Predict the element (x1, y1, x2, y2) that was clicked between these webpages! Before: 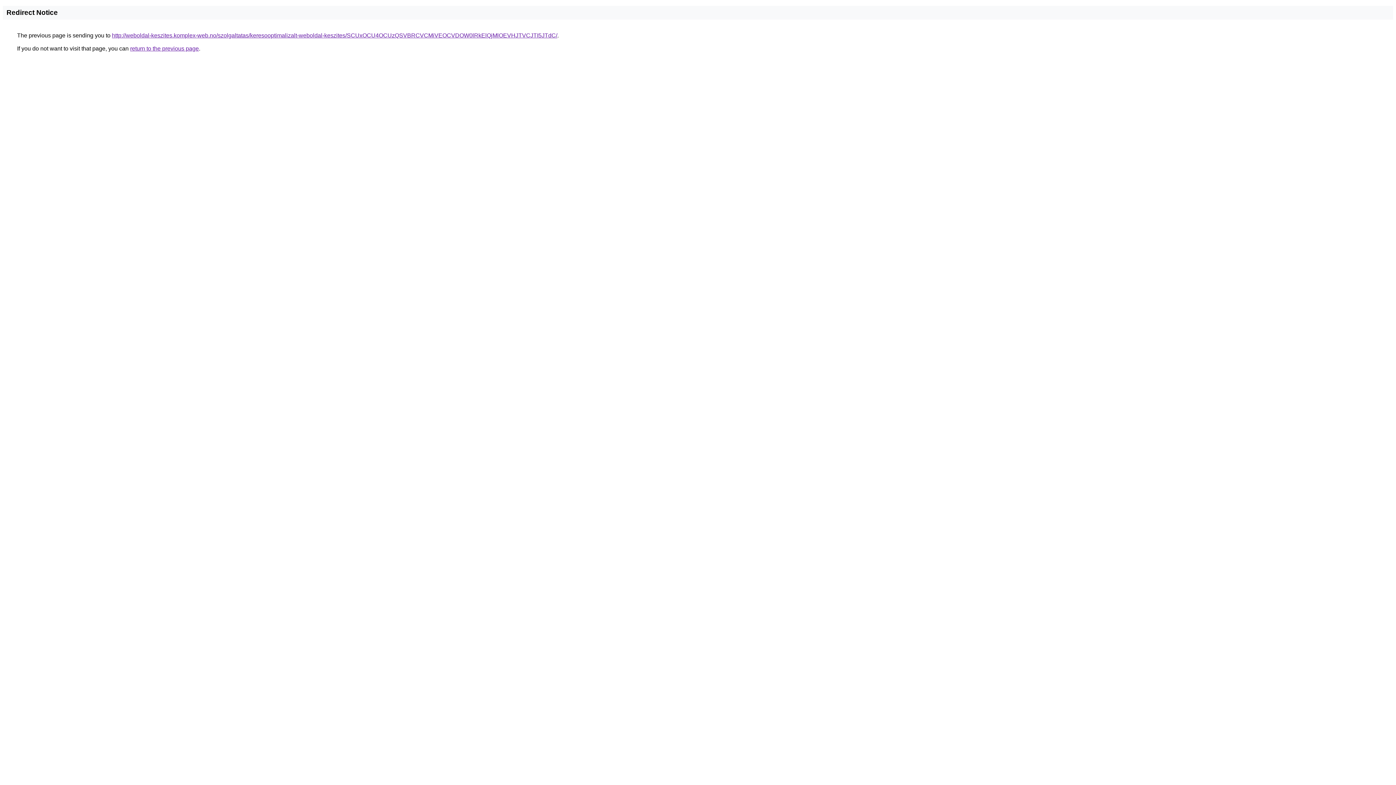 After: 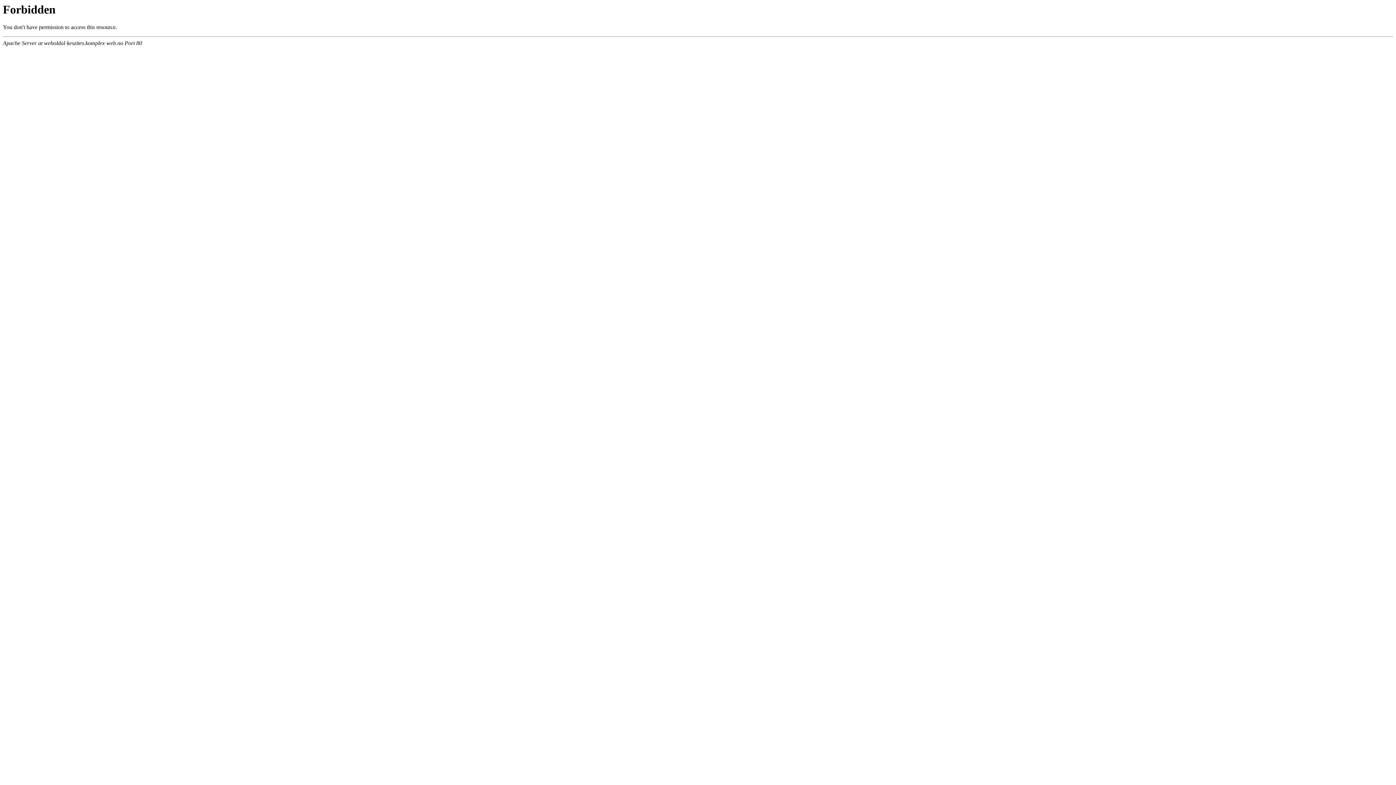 Action: label: http://weboldal-keszites.komplex-web.no/szolgaltatas/keresooptimalizalt-weboldal-keszites/SCUxOCU4OCUzQSVBRCVCMiVEOCVDOW0lRkElQjMlOEVHJTVCJTI5JTdC/ bbox: (112, 32, 557, 38)